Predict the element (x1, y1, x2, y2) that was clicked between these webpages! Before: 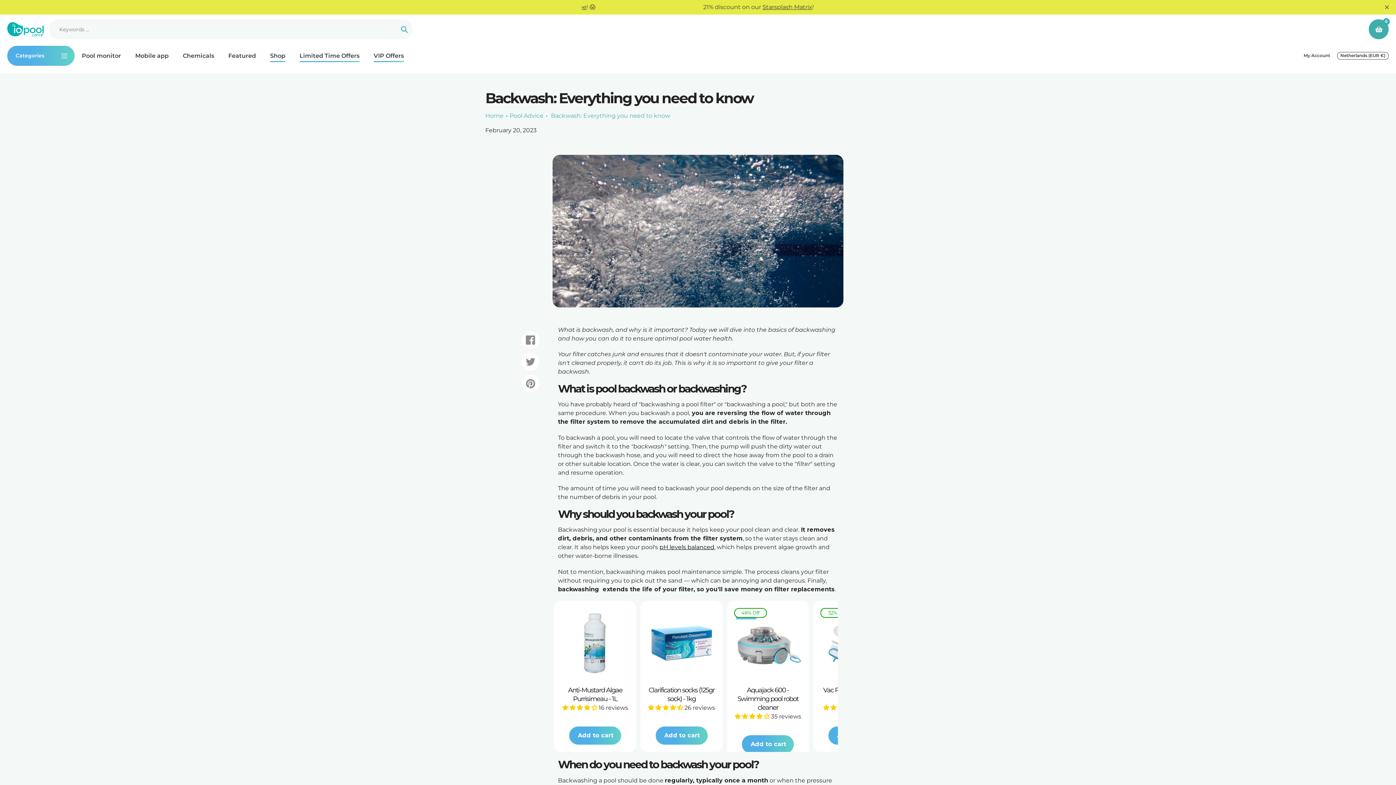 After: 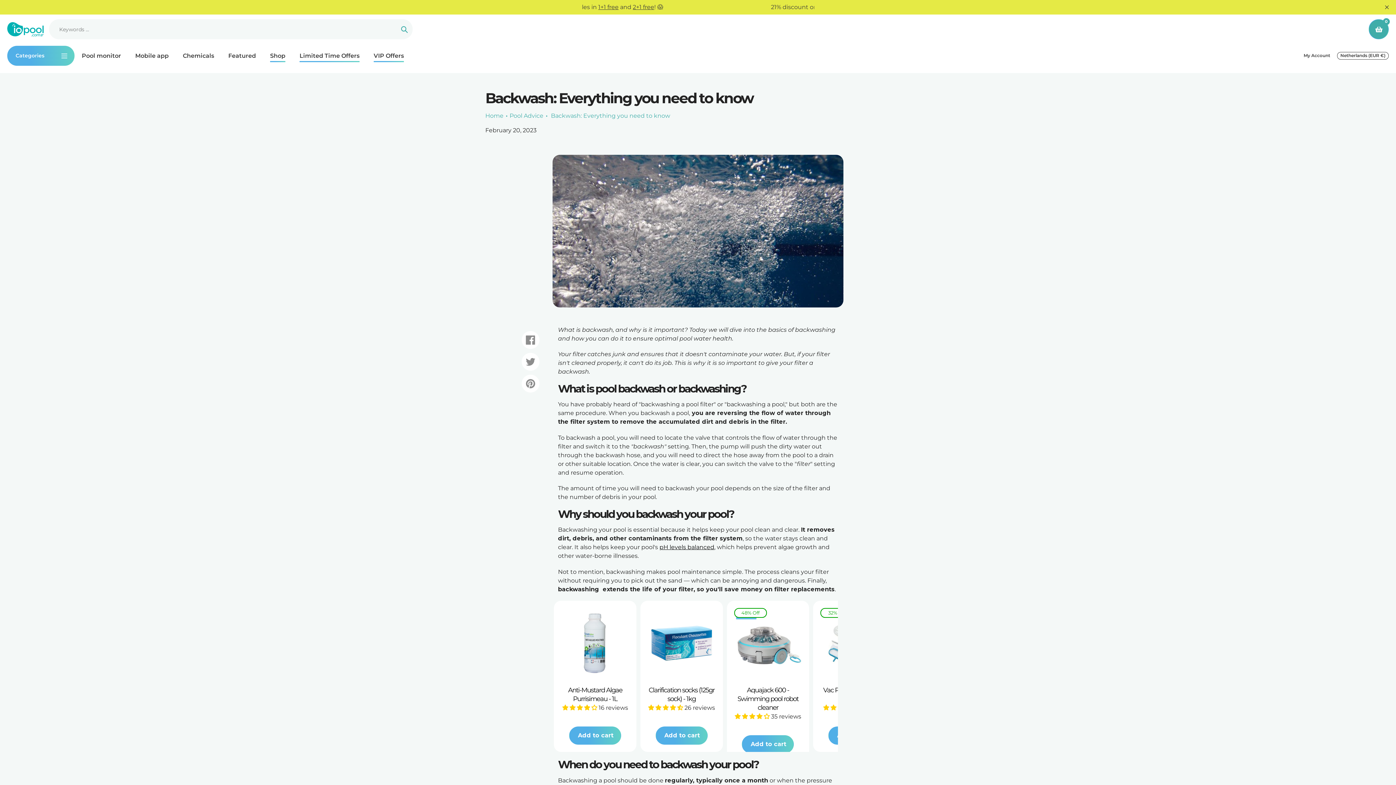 Action: bbox: (551, 112, 670, 119) label: Backwash: Everything you need to know